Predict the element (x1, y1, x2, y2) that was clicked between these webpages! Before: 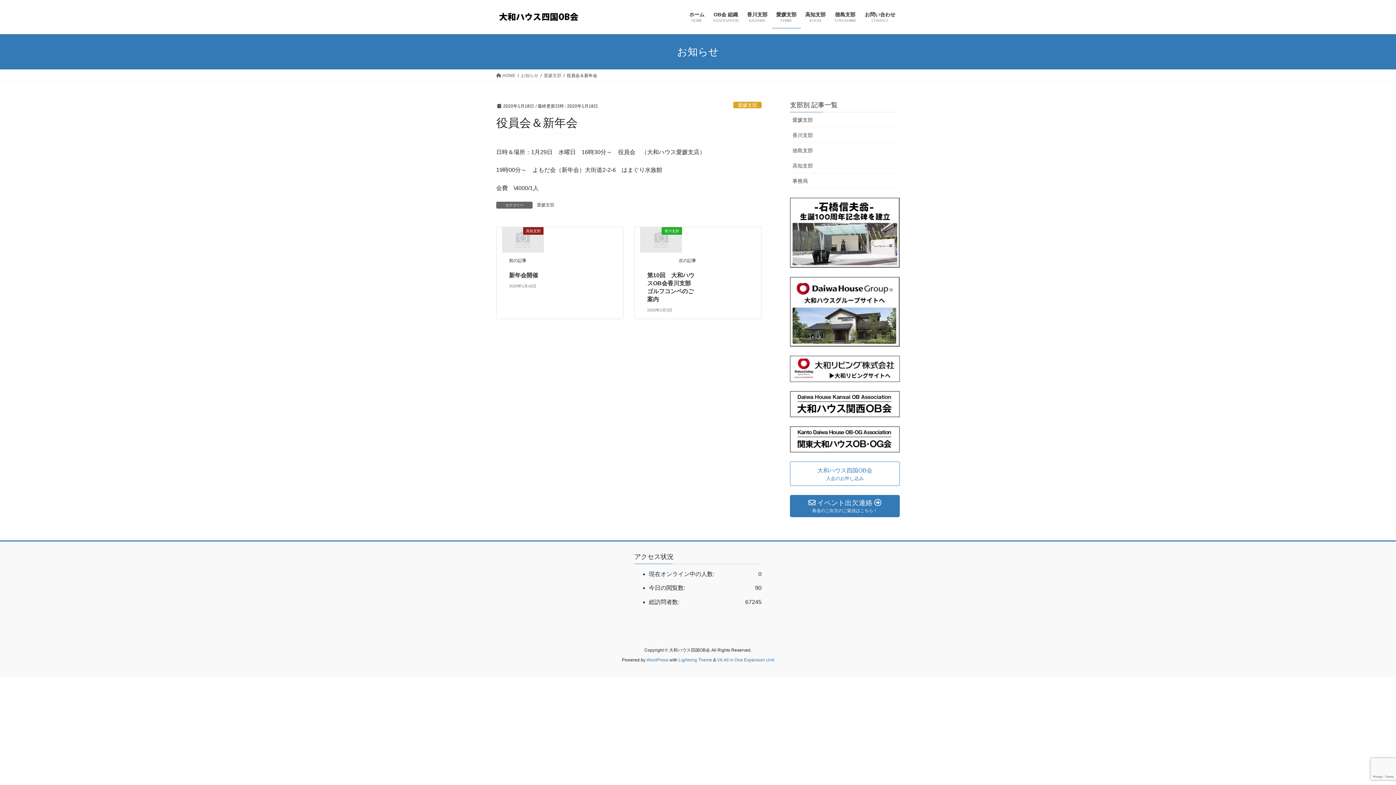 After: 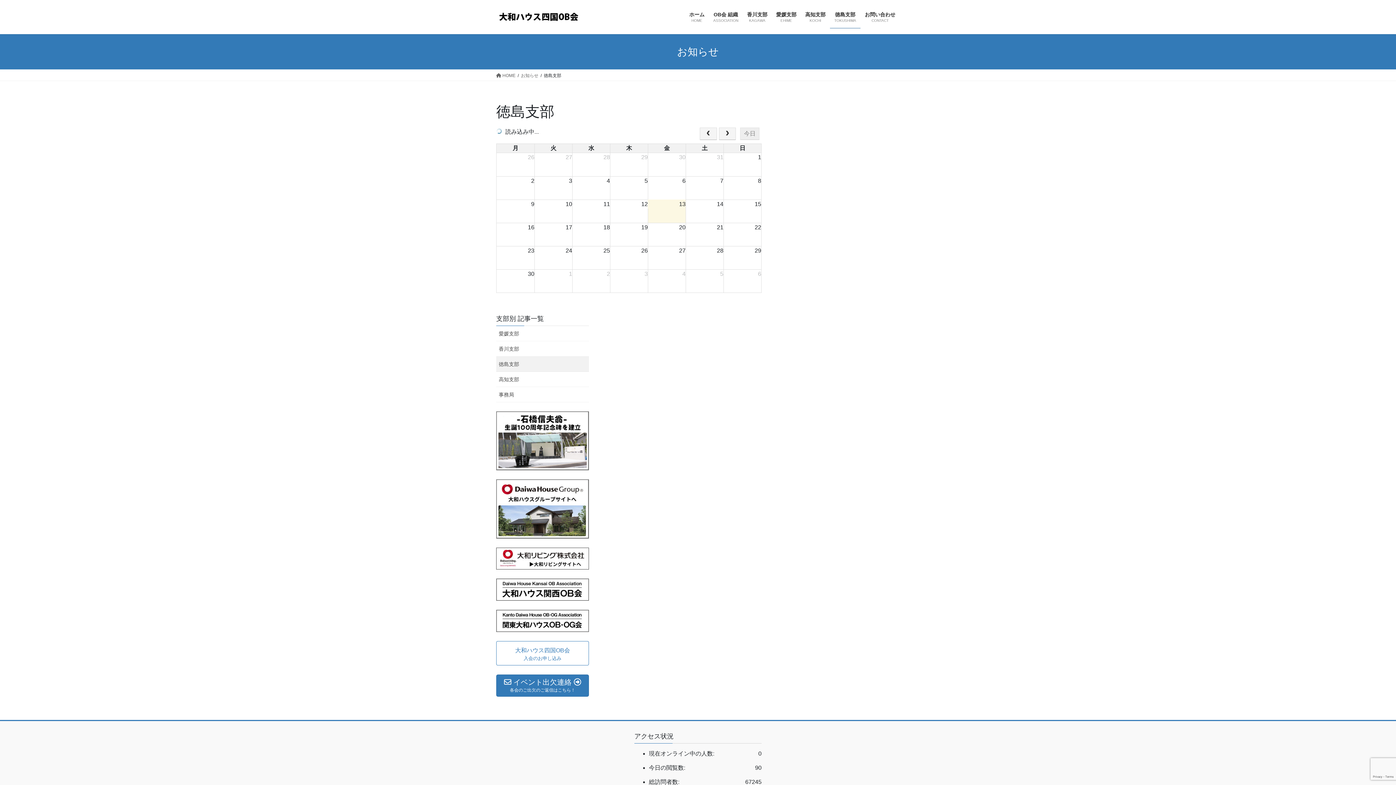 Action: bbox: (790, 142, 900, 158) label: 徳島支部